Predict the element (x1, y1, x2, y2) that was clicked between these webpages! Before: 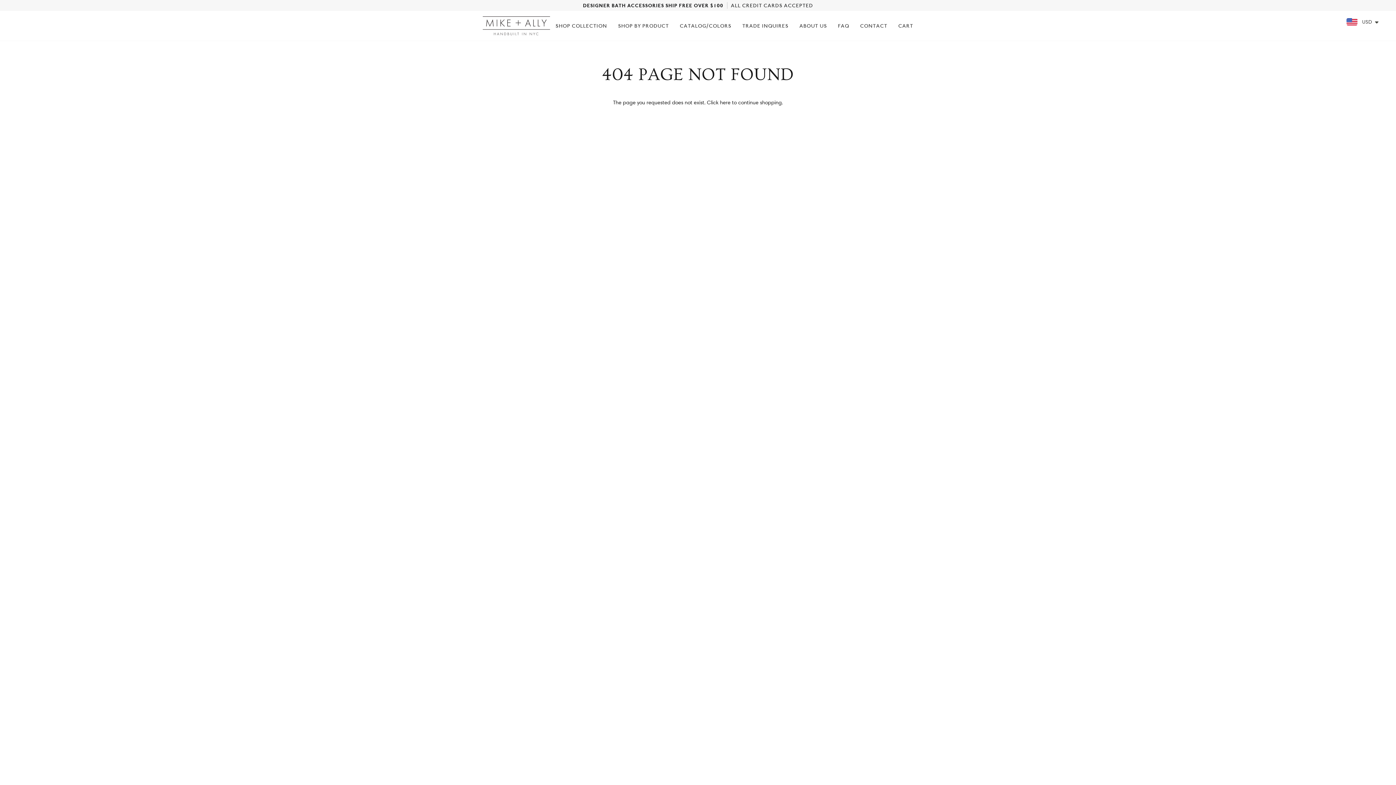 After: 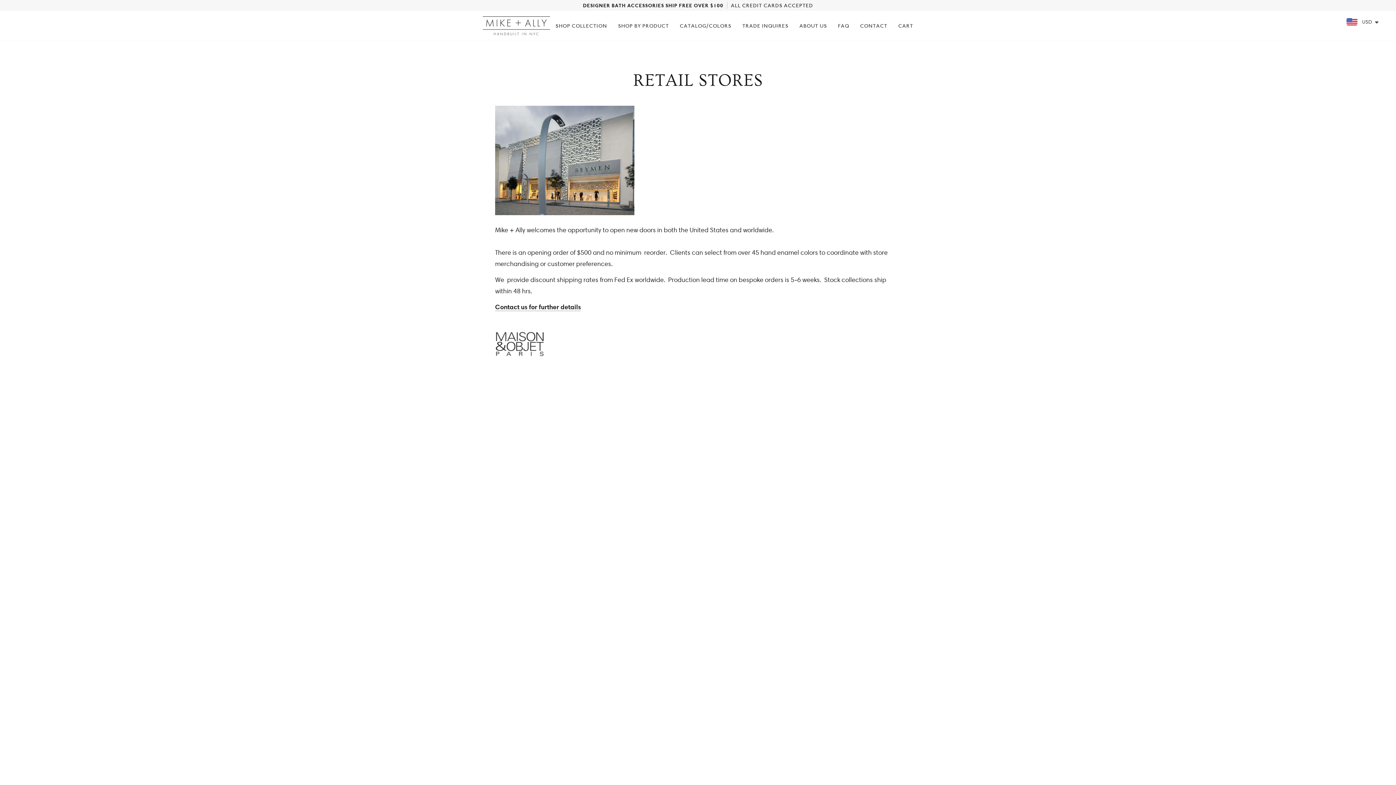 Action: label: TRADE INQUIRES bbox: (737, 10, 794, 40)